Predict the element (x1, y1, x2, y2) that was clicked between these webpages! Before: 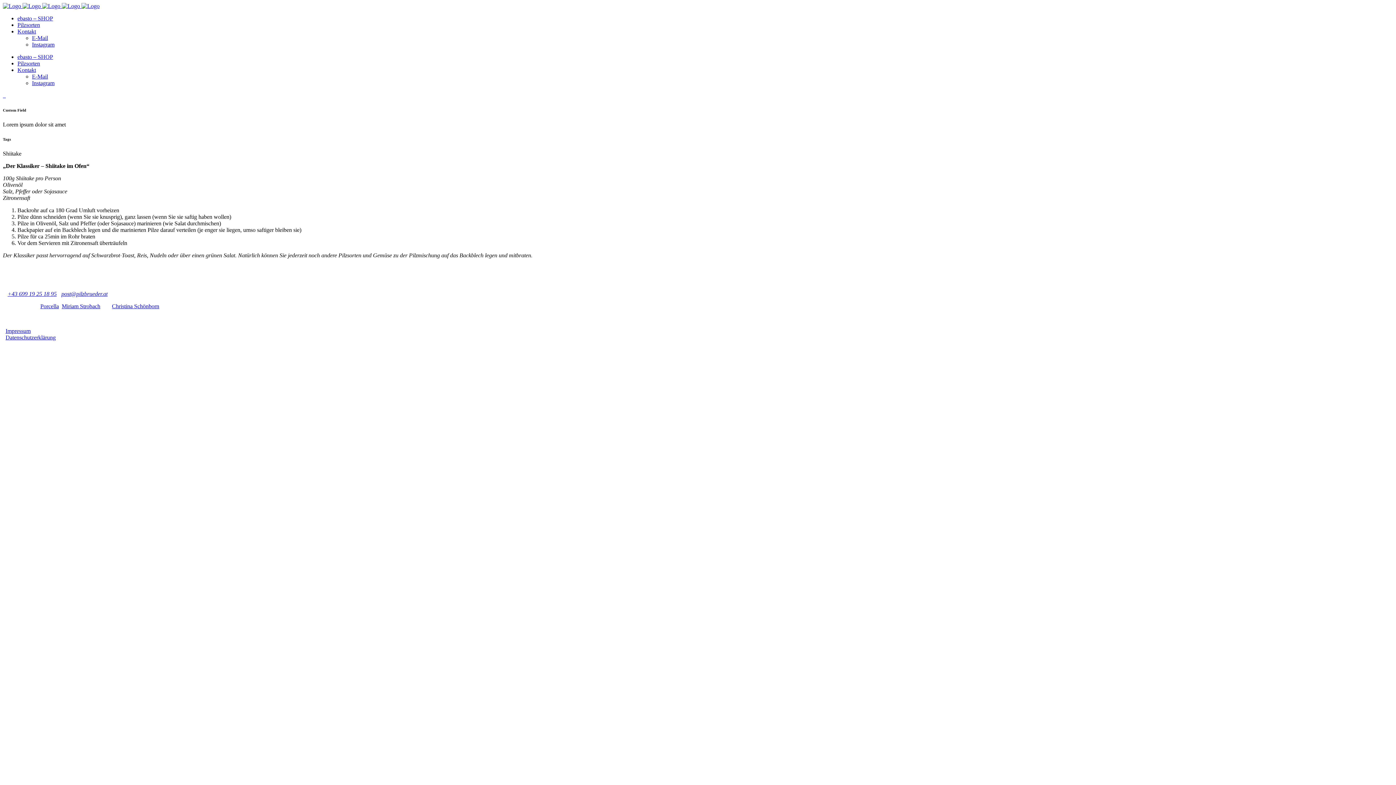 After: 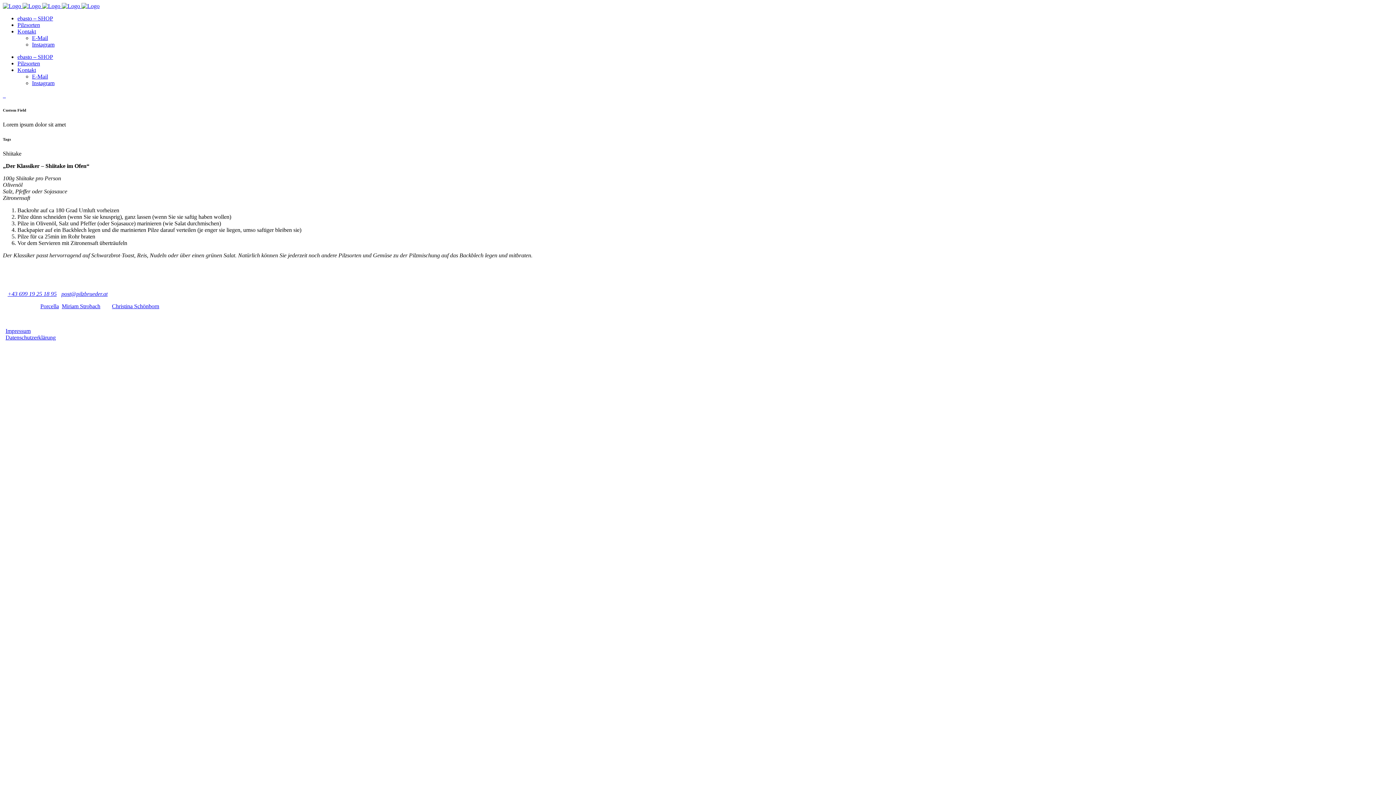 Action: bbox: (32, 34, 48, 41) label: E-Mail